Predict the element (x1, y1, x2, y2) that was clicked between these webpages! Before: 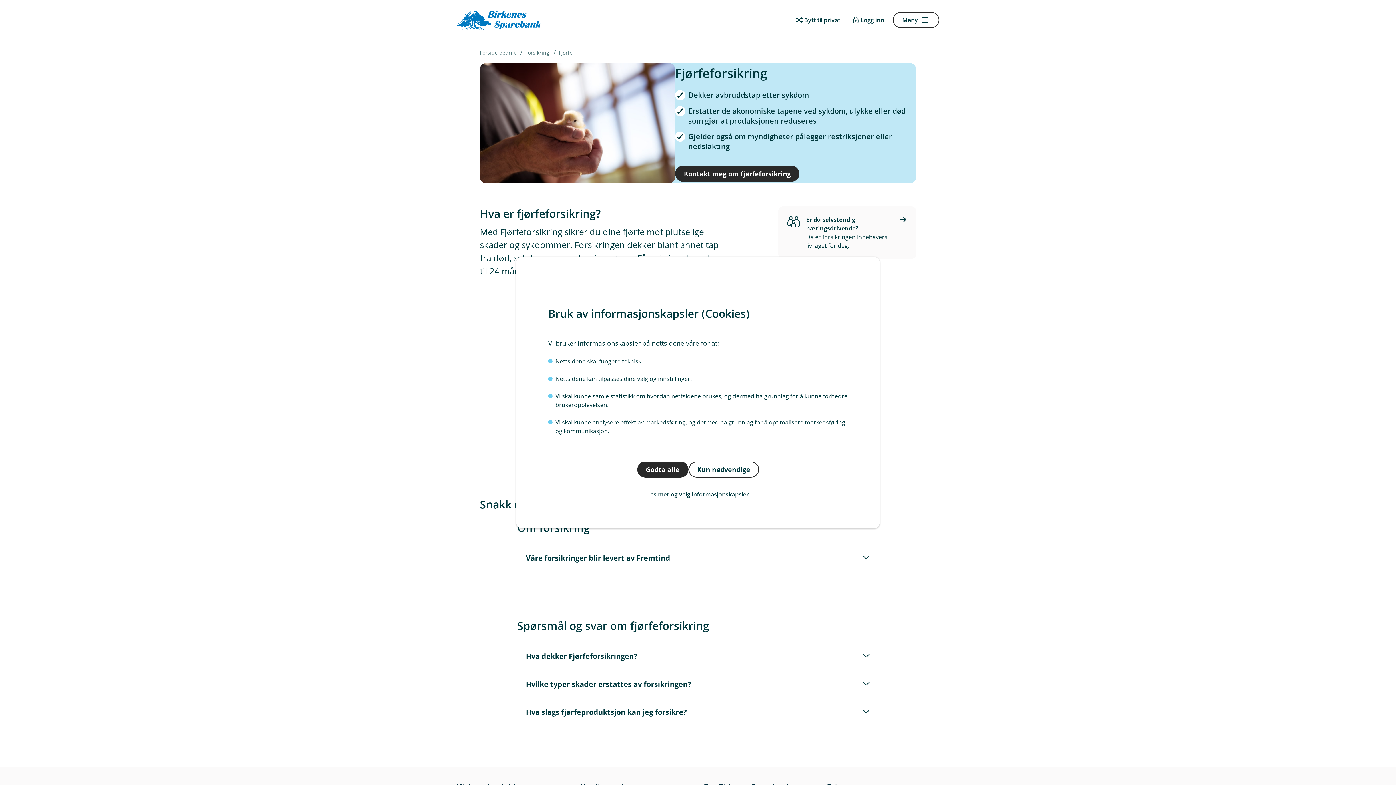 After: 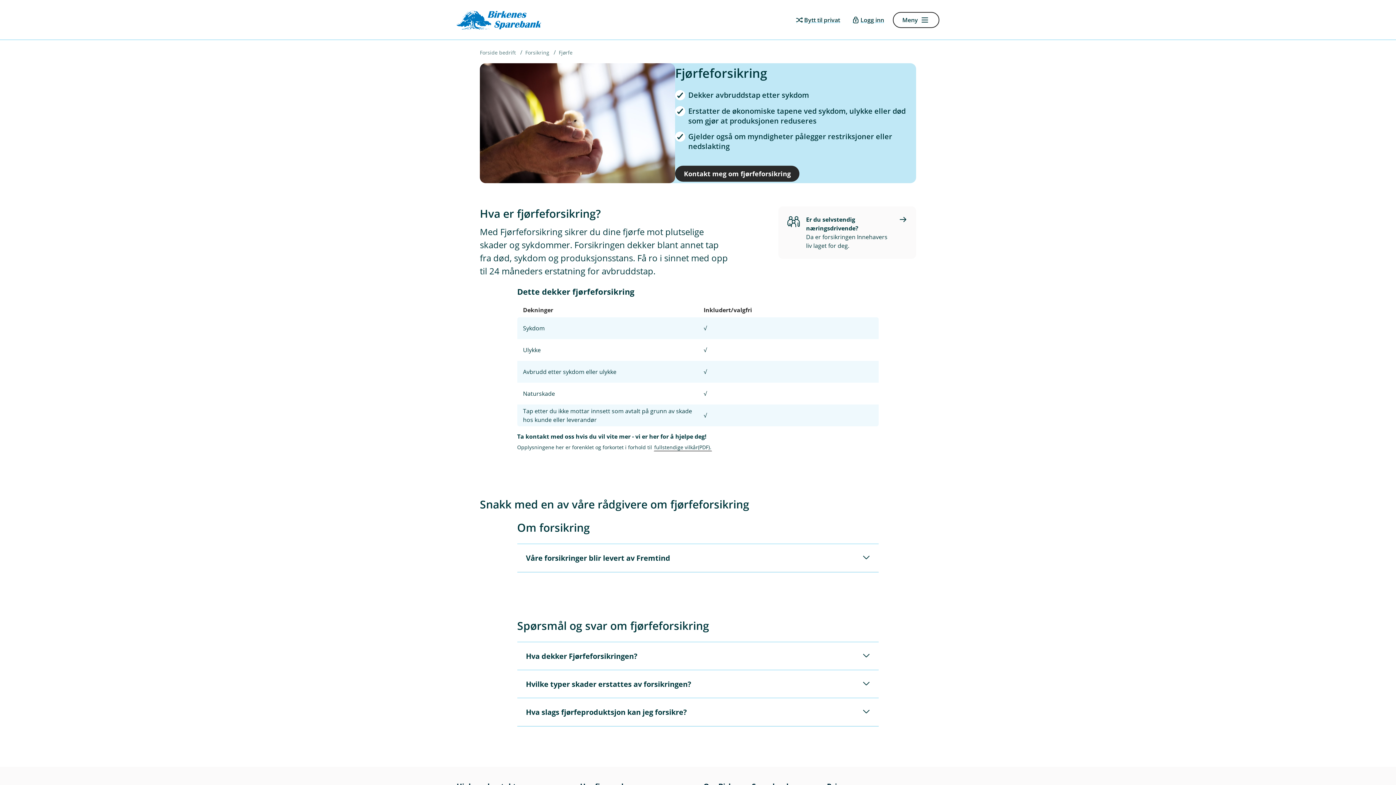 Action: bbox: (637, 461, 688, 477) label: Godta alle